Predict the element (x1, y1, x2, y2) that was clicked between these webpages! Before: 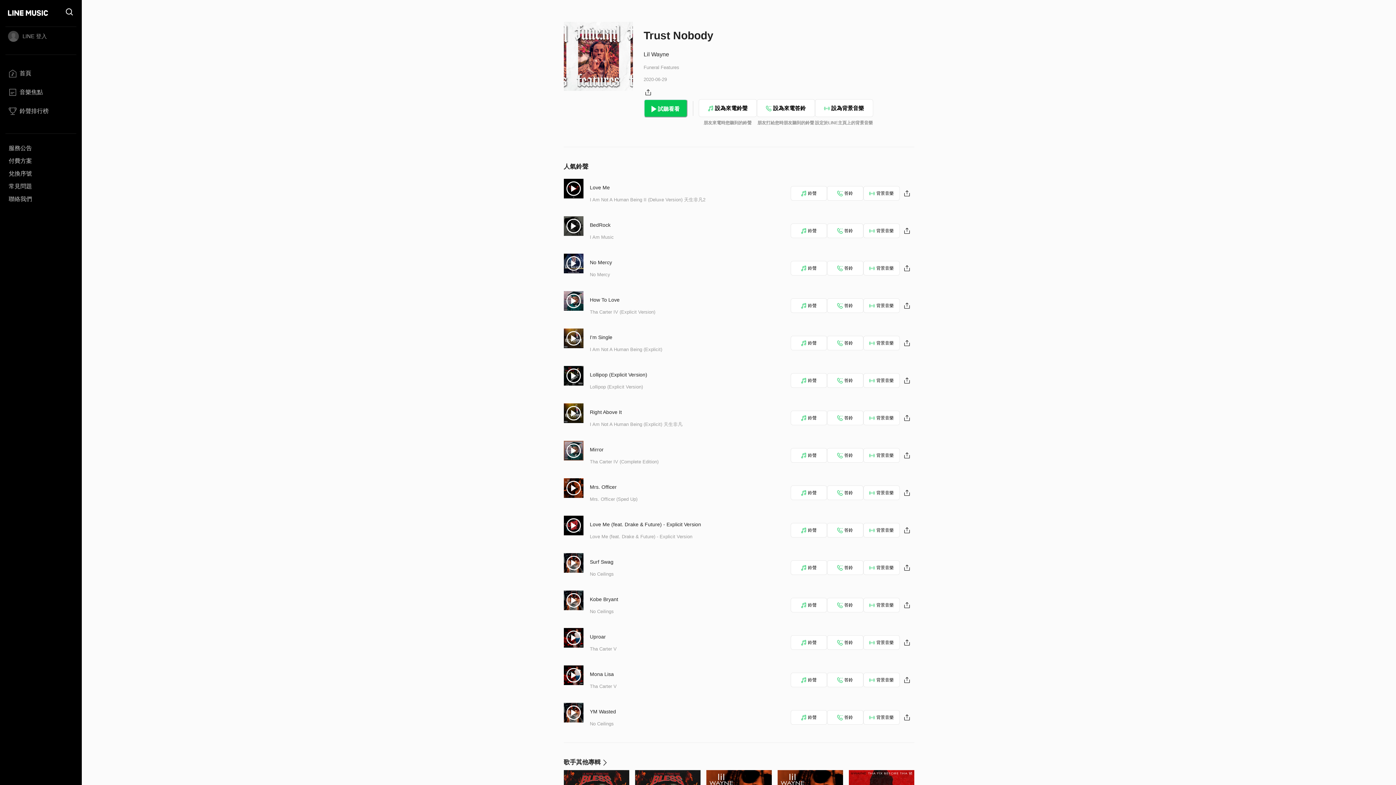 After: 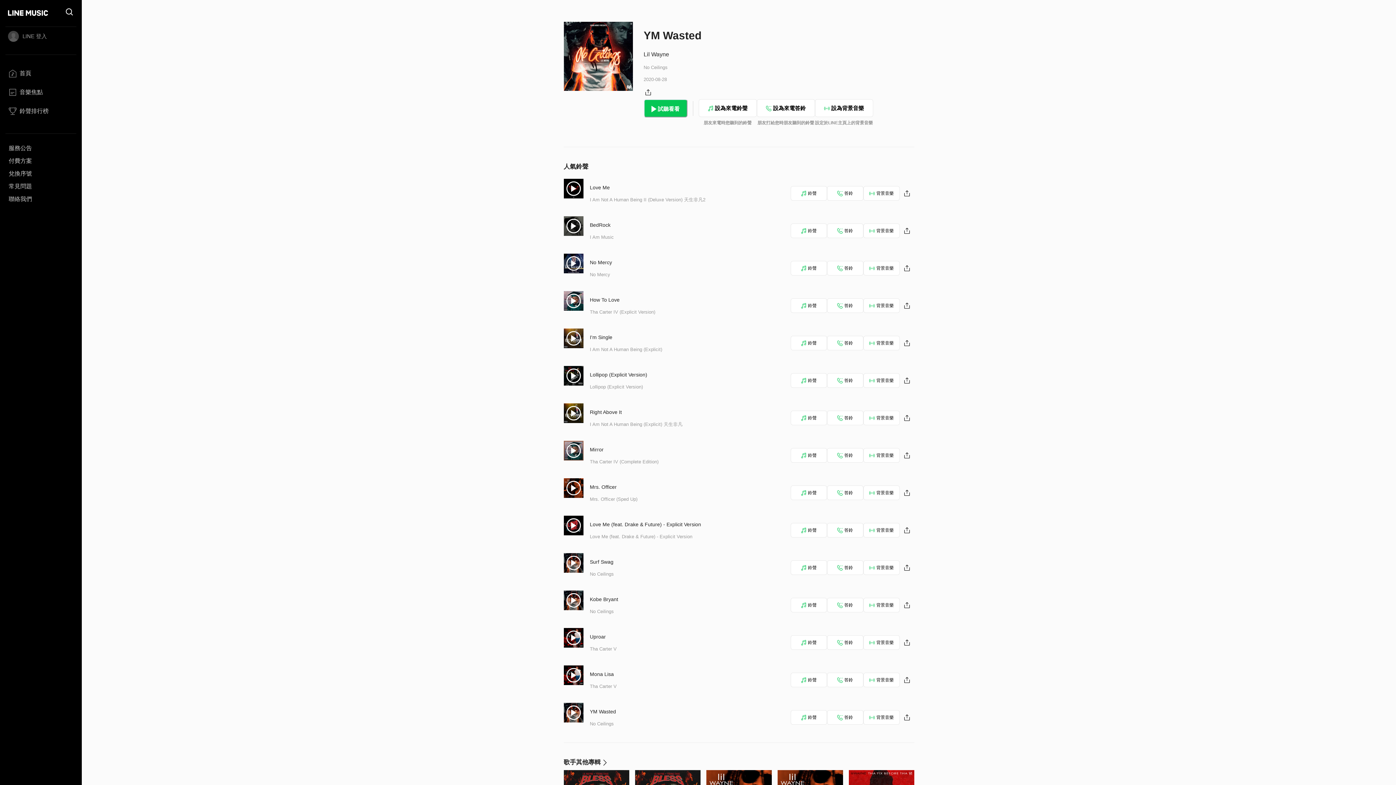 Action: label: YM Wasted bbox: (590, 709, 616, 715)